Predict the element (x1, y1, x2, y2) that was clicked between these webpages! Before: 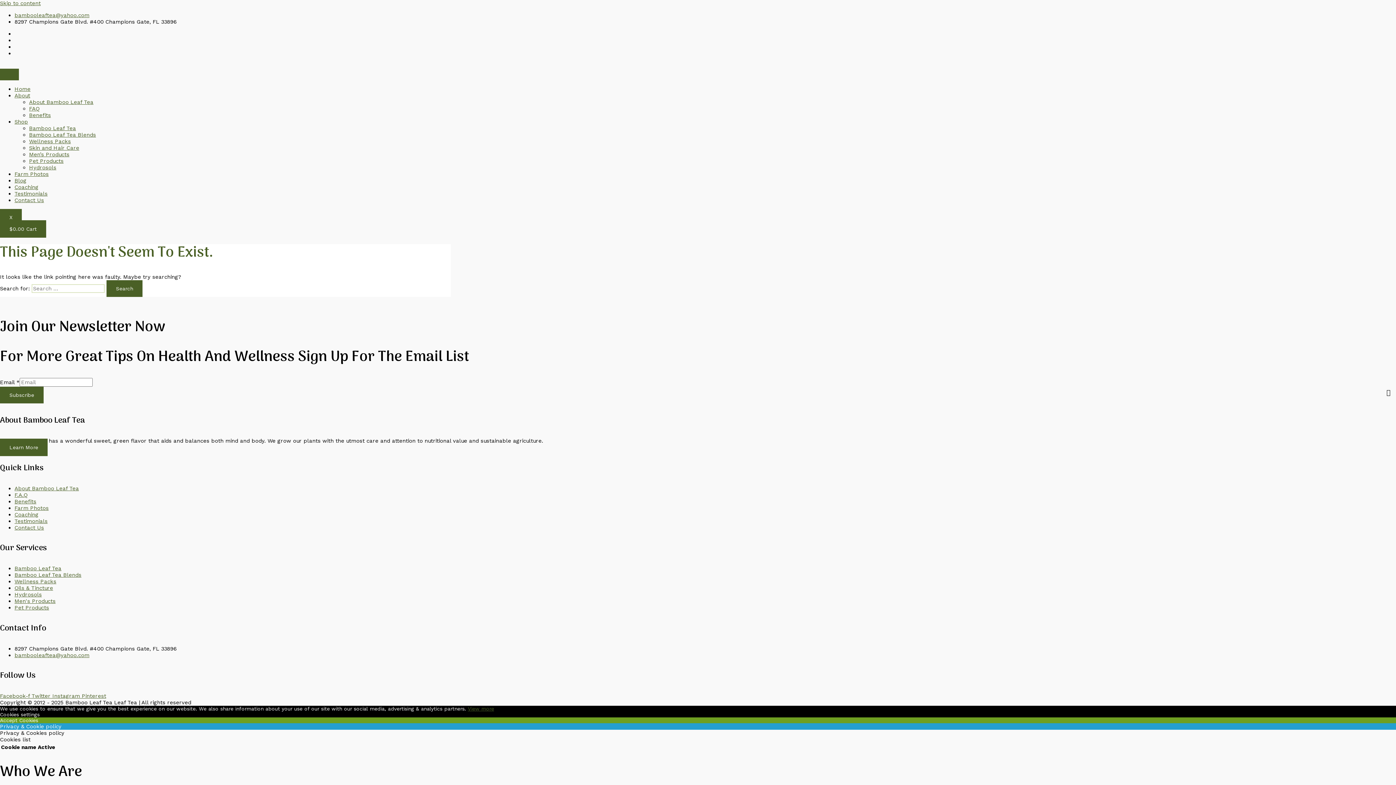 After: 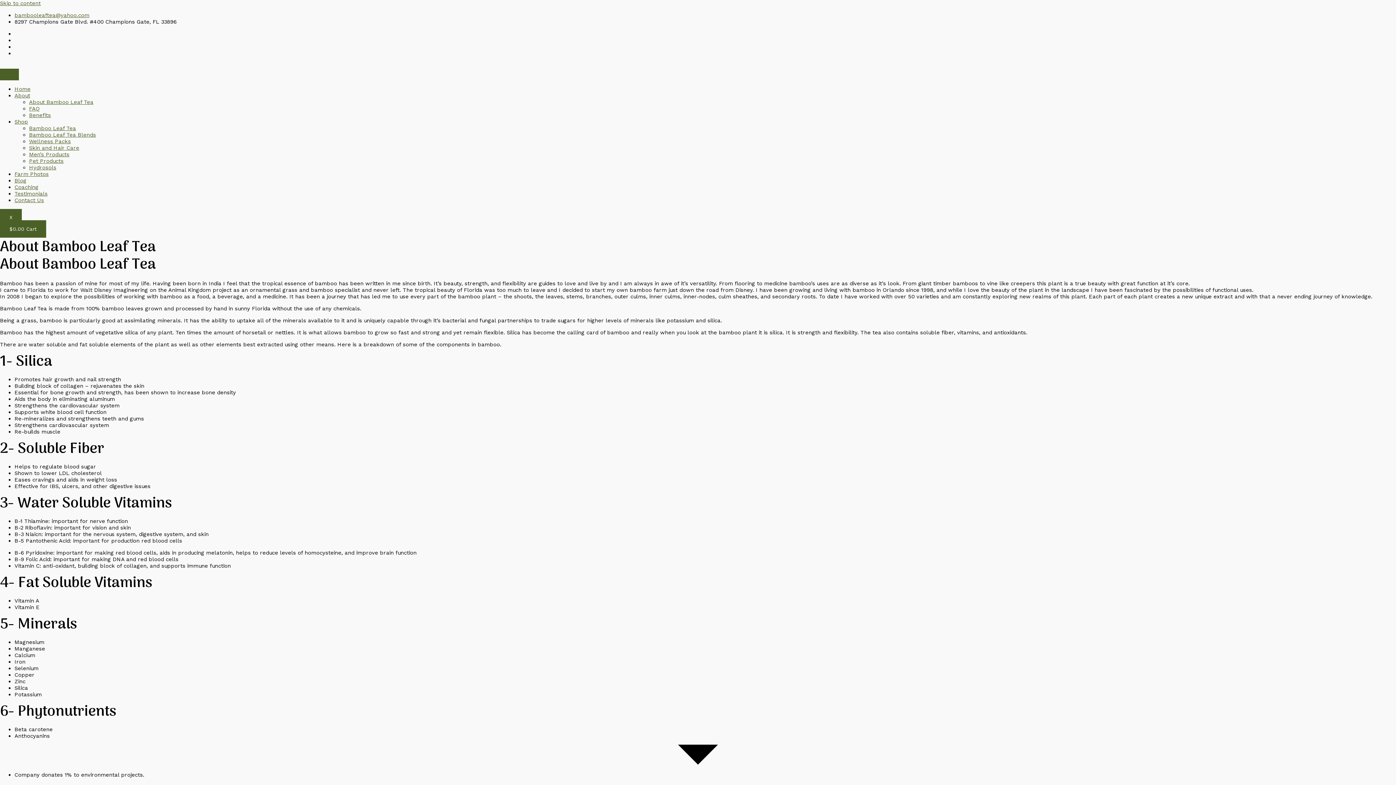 Action: bbox: (0, 439, 47, 456) label: Learn More